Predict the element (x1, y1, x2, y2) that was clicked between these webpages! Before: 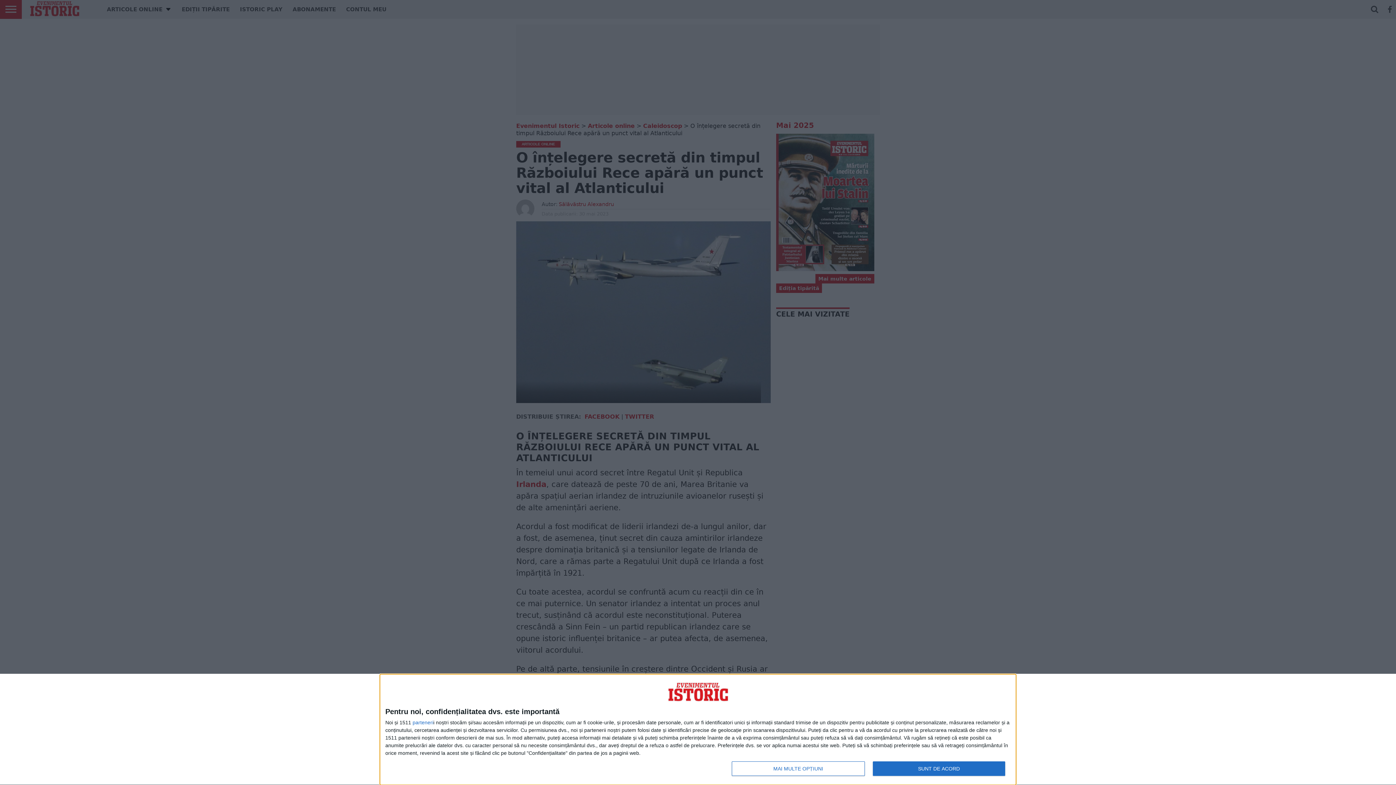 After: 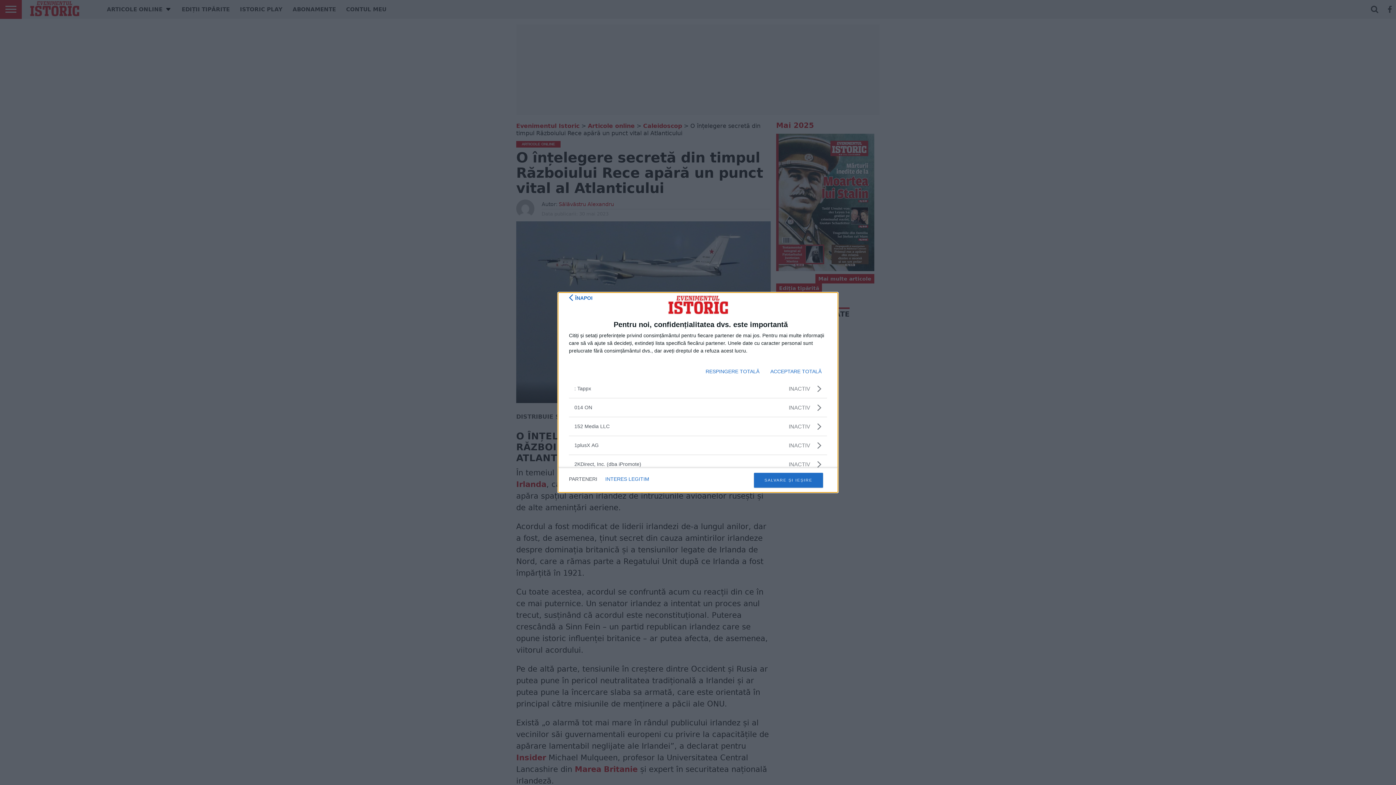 Action: bbox: (412, 720, 433, 725) label: parteneri